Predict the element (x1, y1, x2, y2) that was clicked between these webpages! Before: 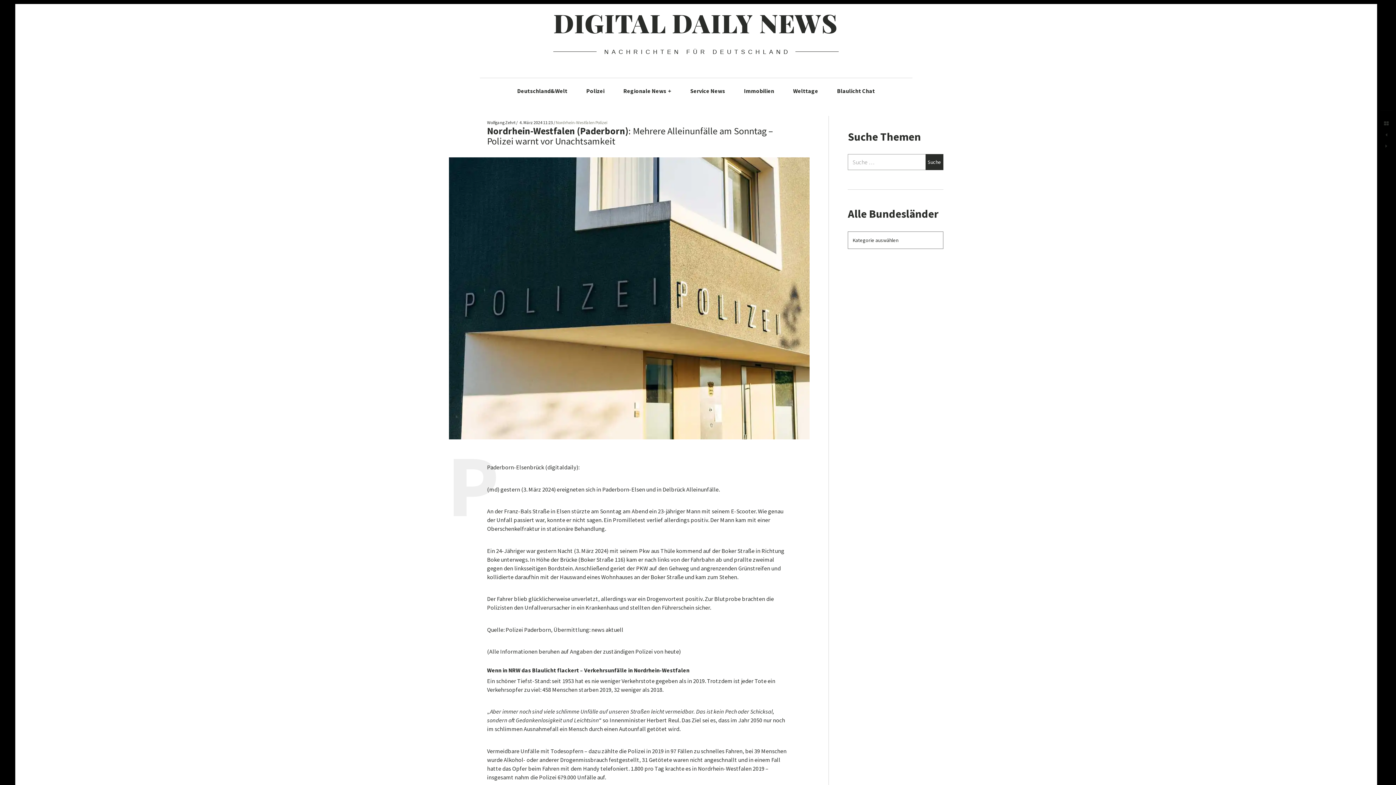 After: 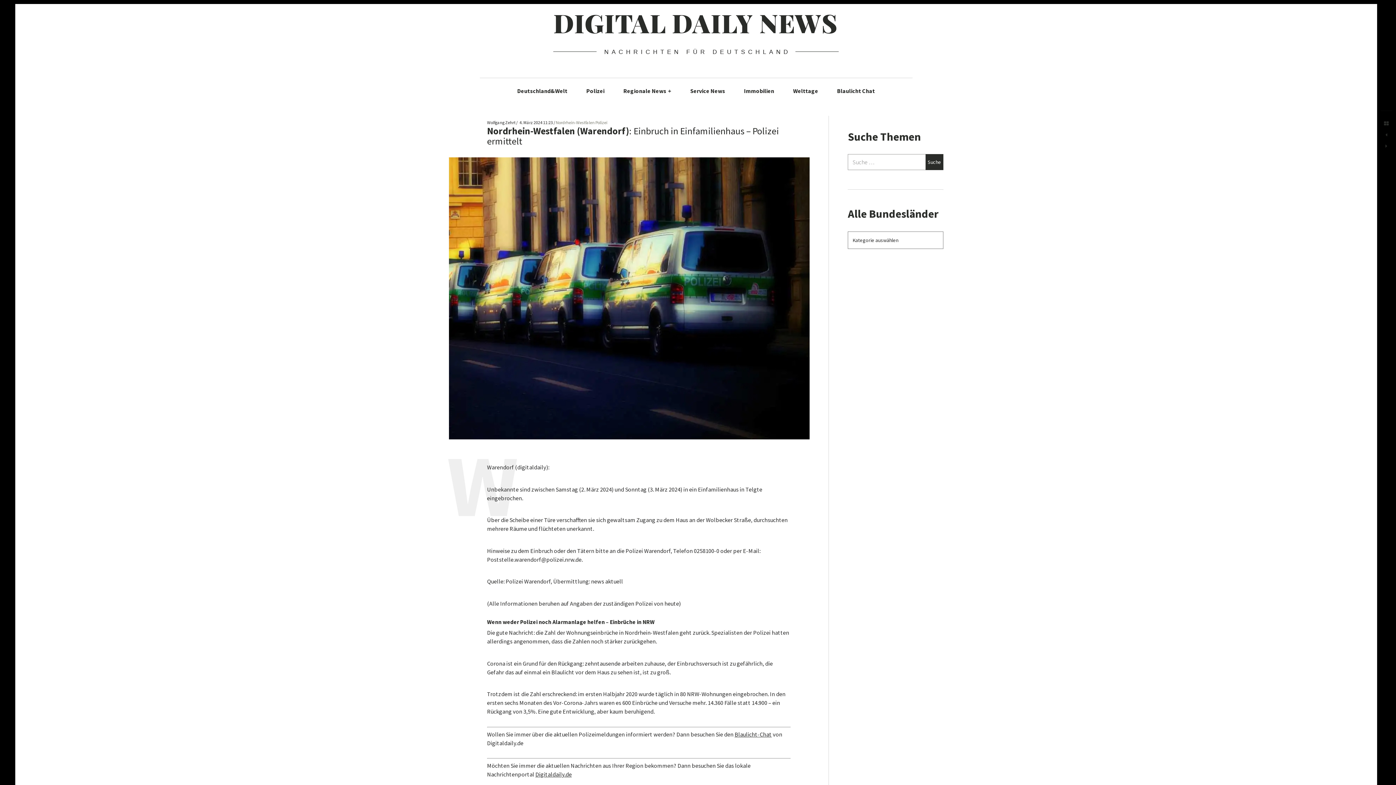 Action: label: Nordrhein-Westfalen (Warendorf): Einbruch in Einfamilienhaus – Polizei ermittelt bbox: (1381, 129, 1392, 140)